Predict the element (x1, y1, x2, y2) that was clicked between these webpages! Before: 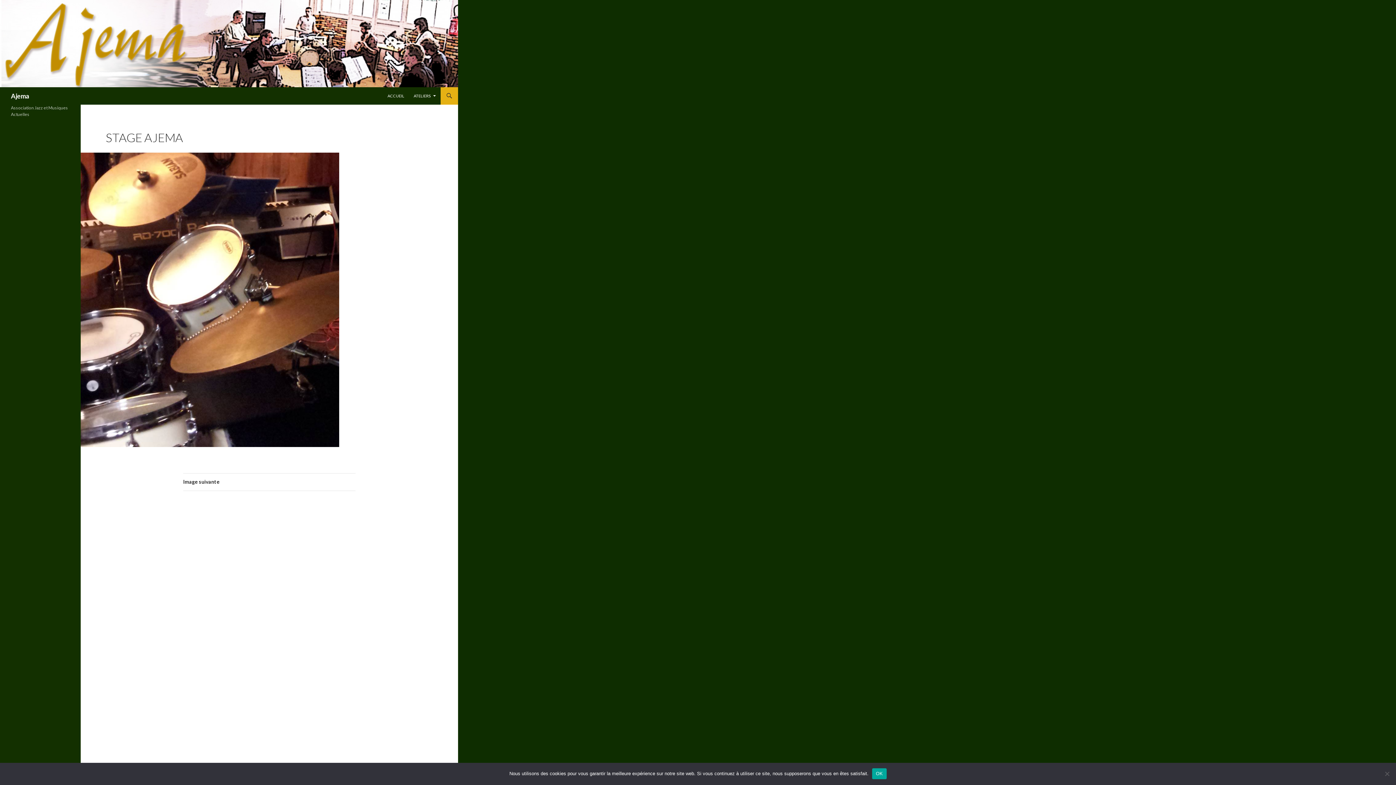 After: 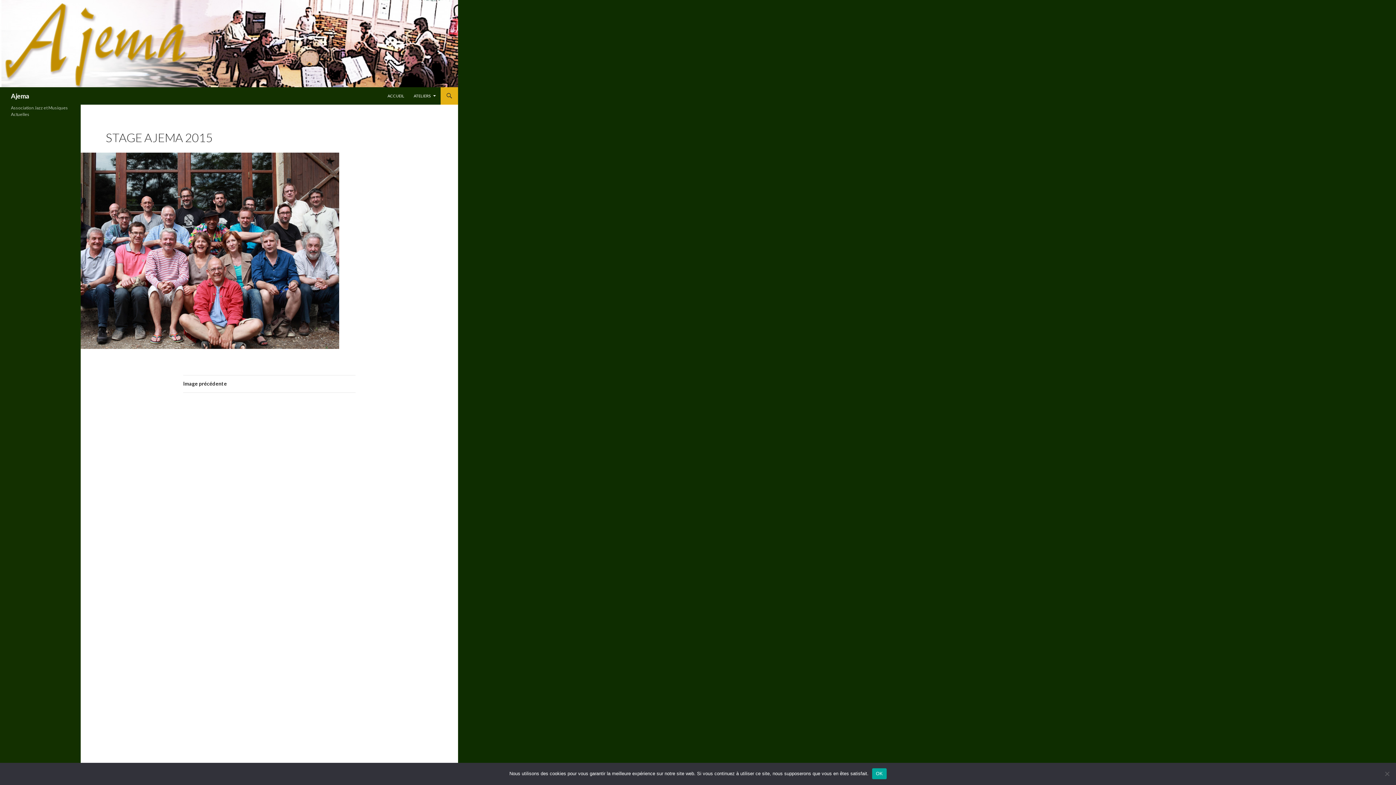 Action: bbox: (183, 473, 355, 491) label: Image suivante